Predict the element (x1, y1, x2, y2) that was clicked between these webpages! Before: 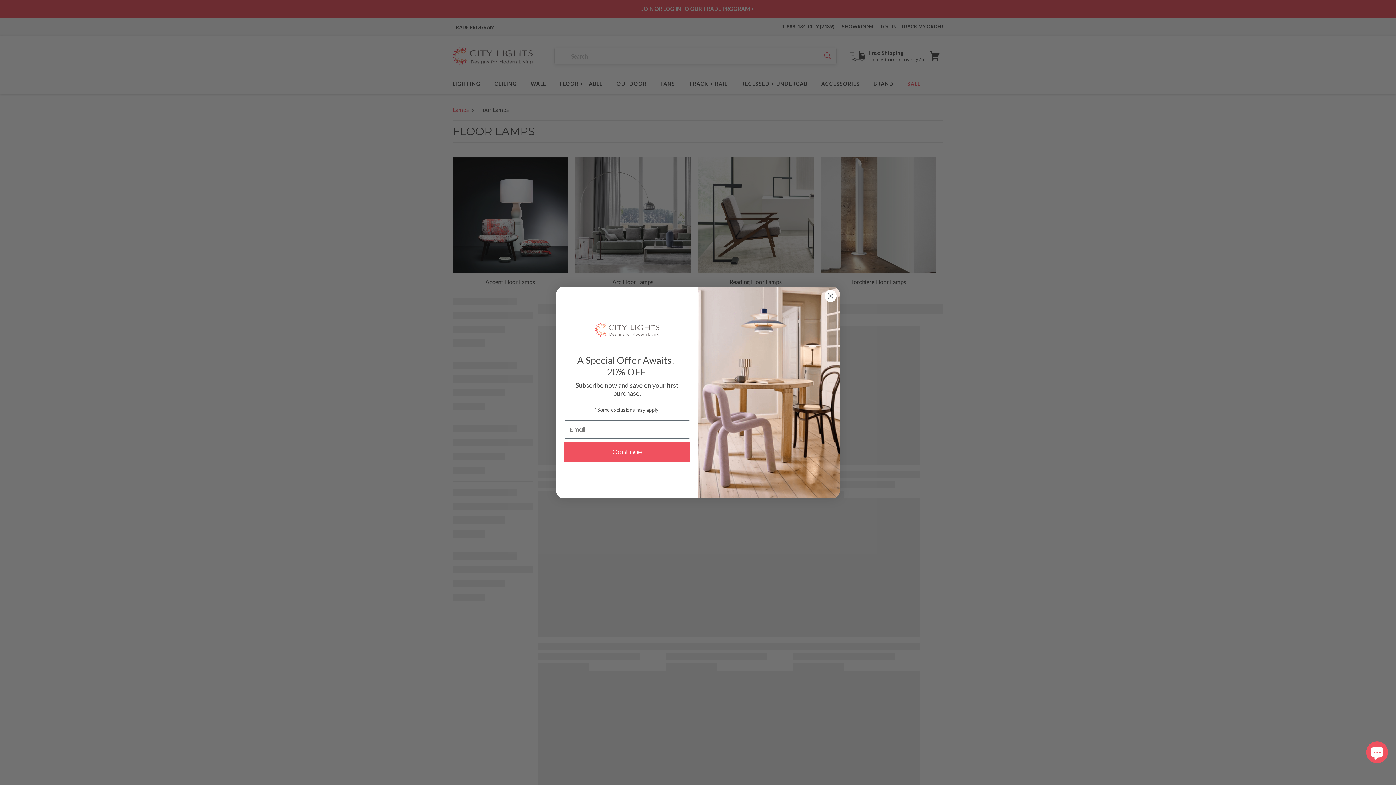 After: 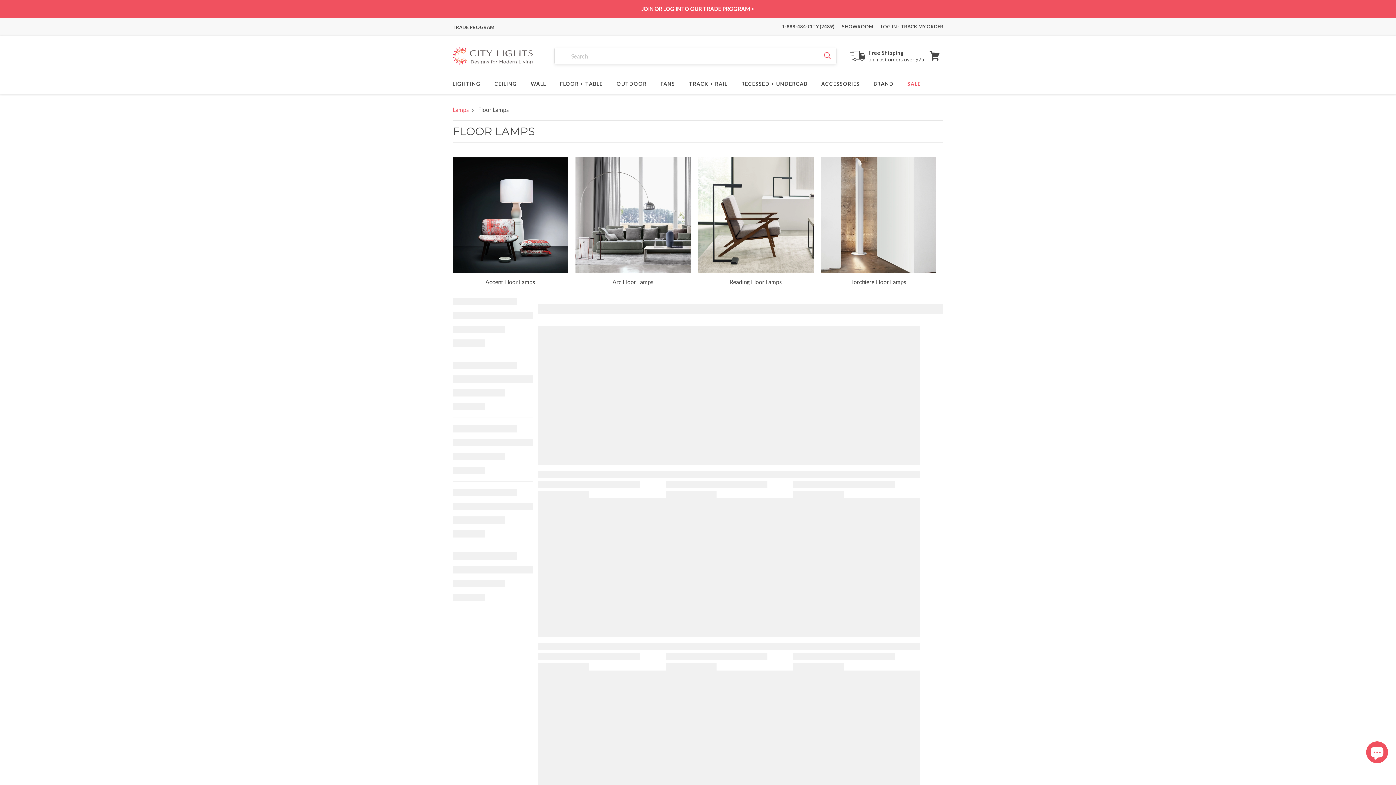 Action: bbox: (824, 289, 837, 302) label: Close dialog